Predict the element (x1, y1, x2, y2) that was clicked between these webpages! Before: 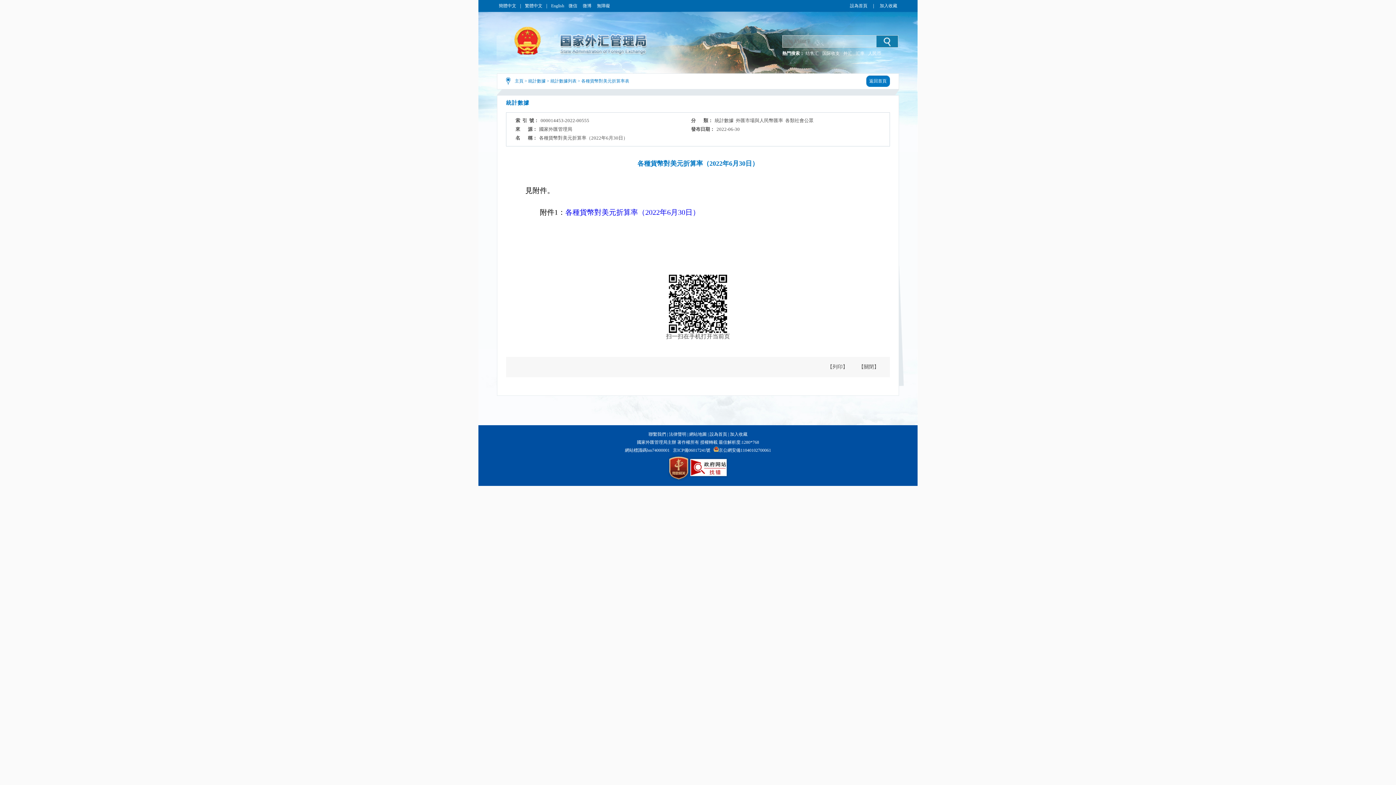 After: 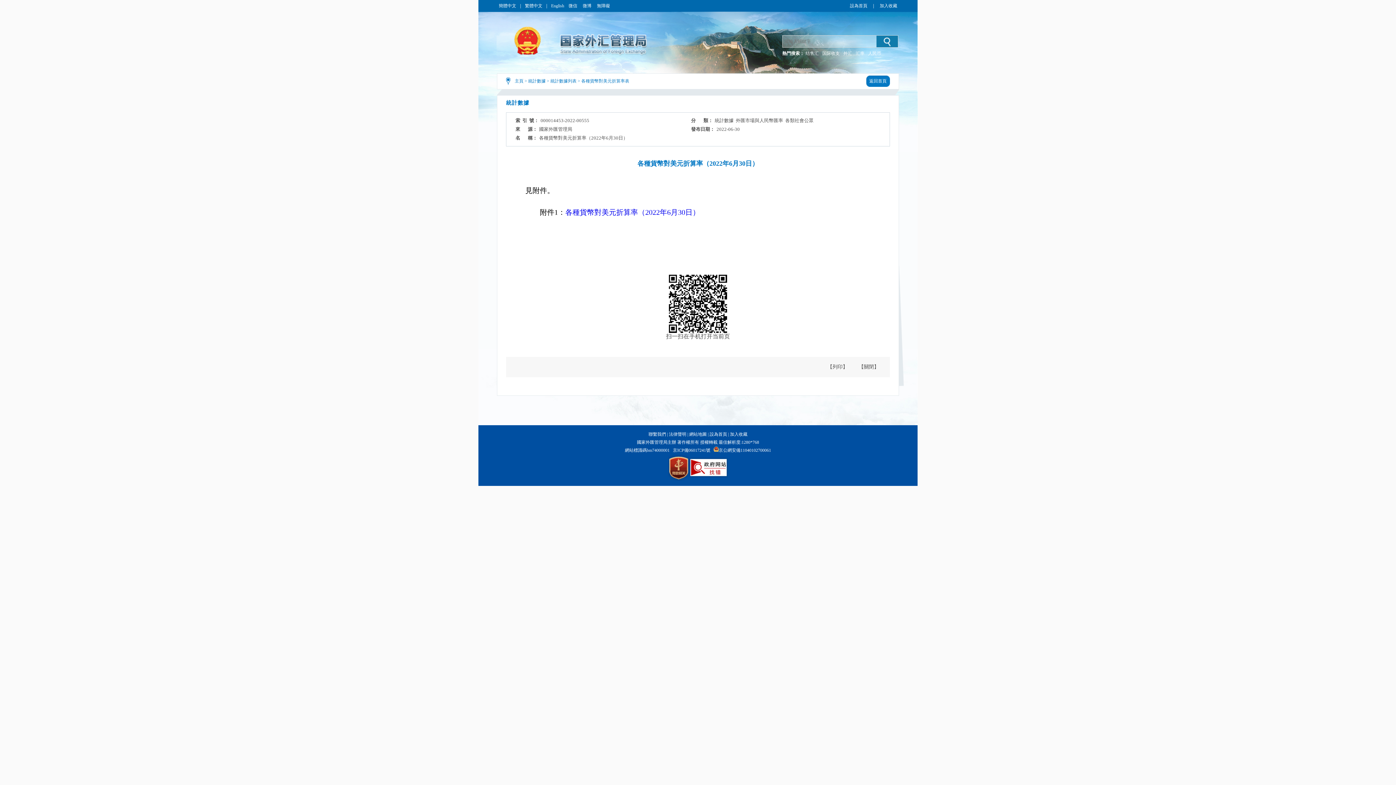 Action: bbox: (843, 50, 856, 56) label: 外汇